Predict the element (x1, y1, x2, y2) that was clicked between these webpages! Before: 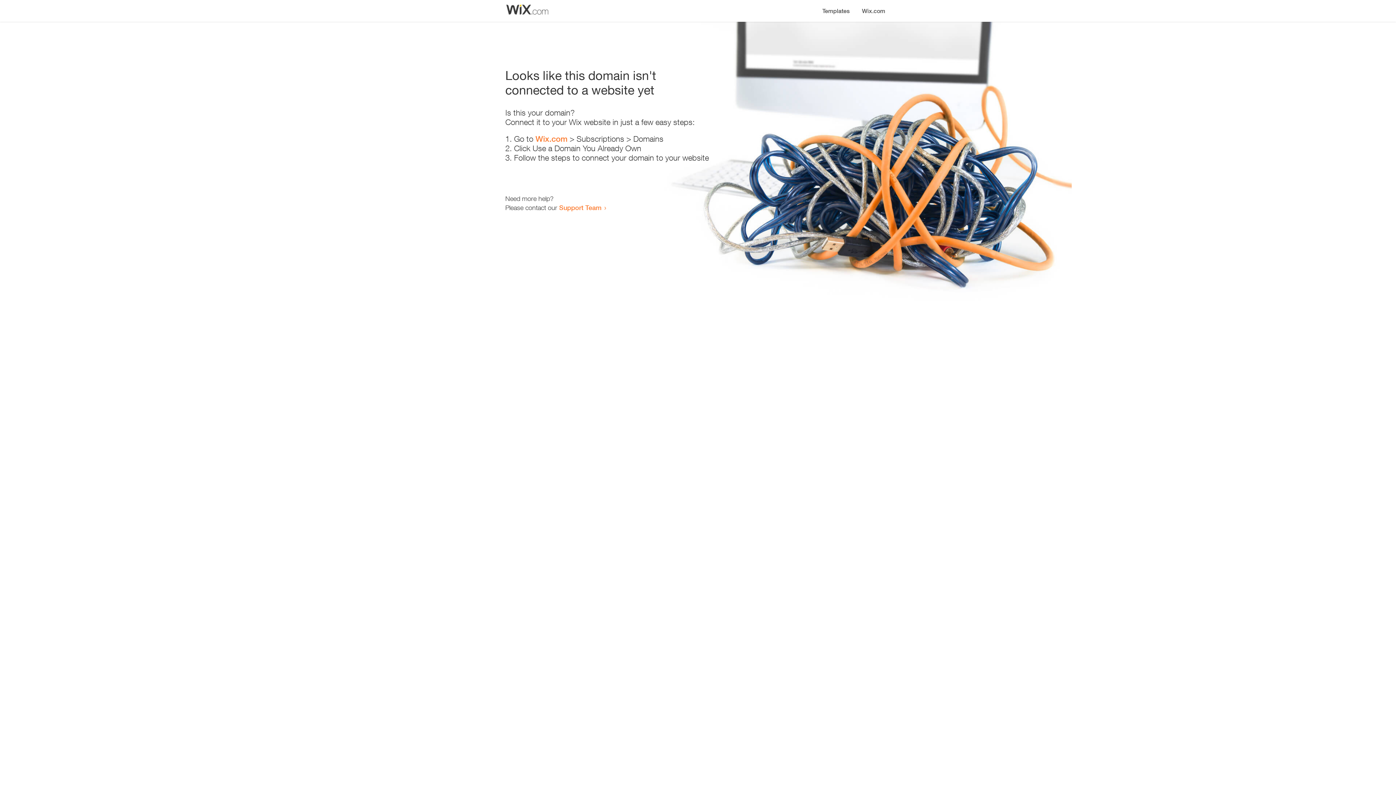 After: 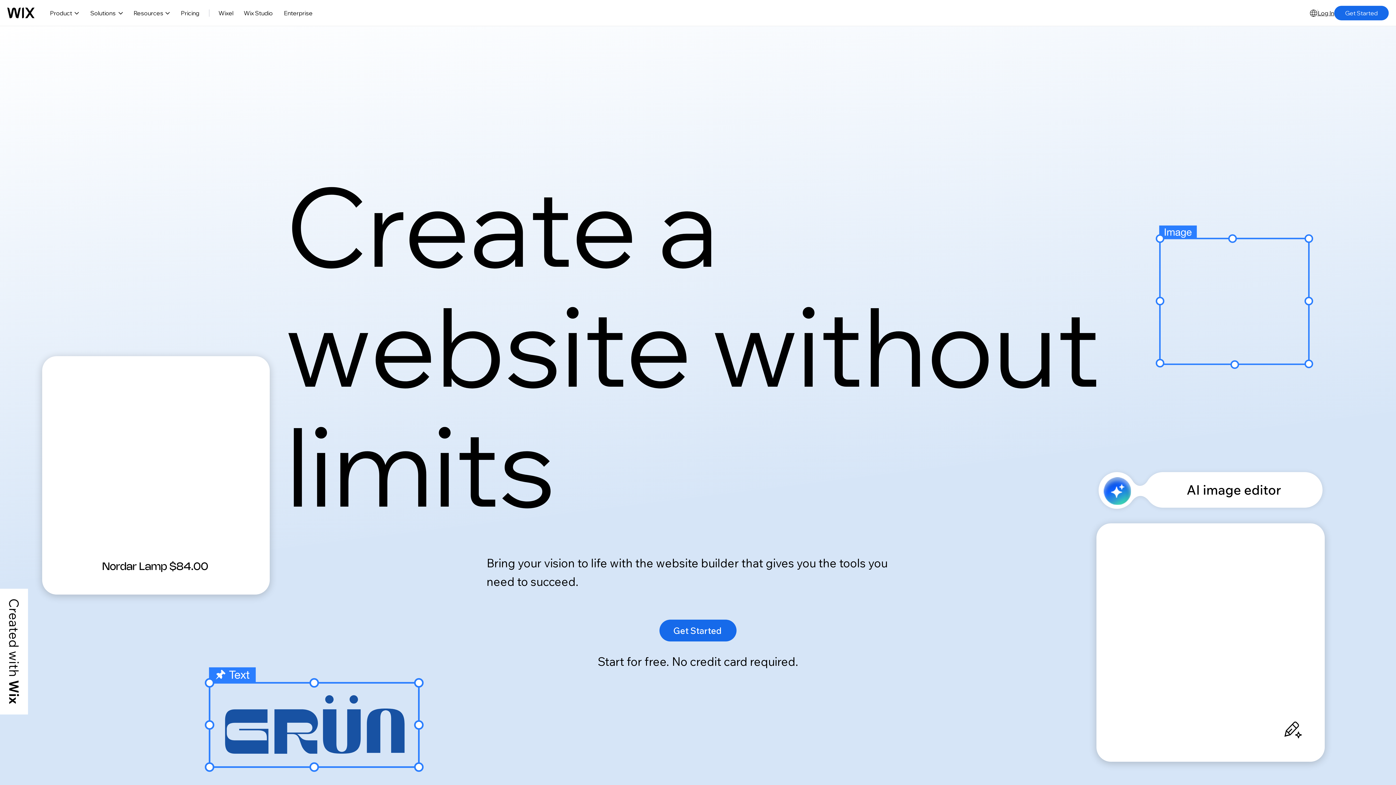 Action: bbox: (856, 0, 890, 14) label: Wix.com